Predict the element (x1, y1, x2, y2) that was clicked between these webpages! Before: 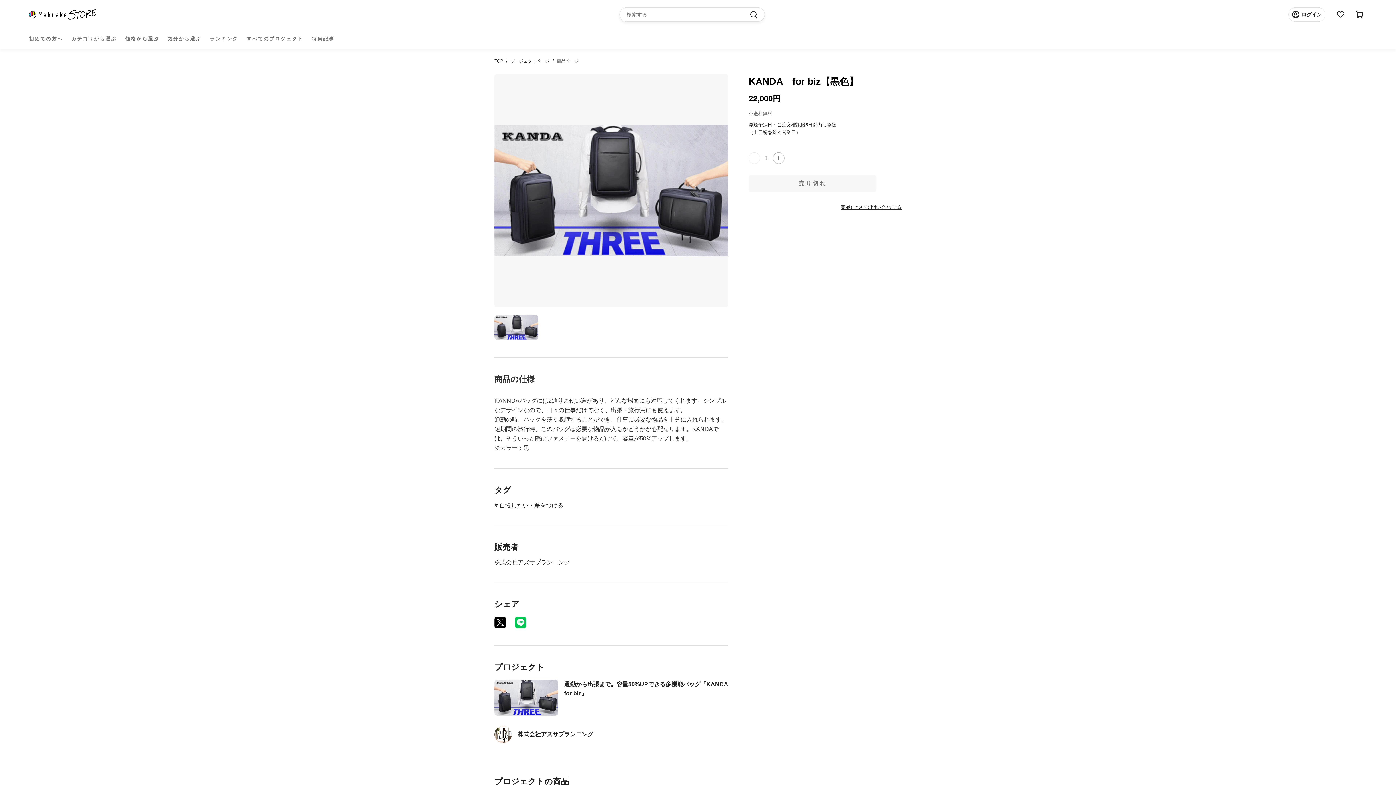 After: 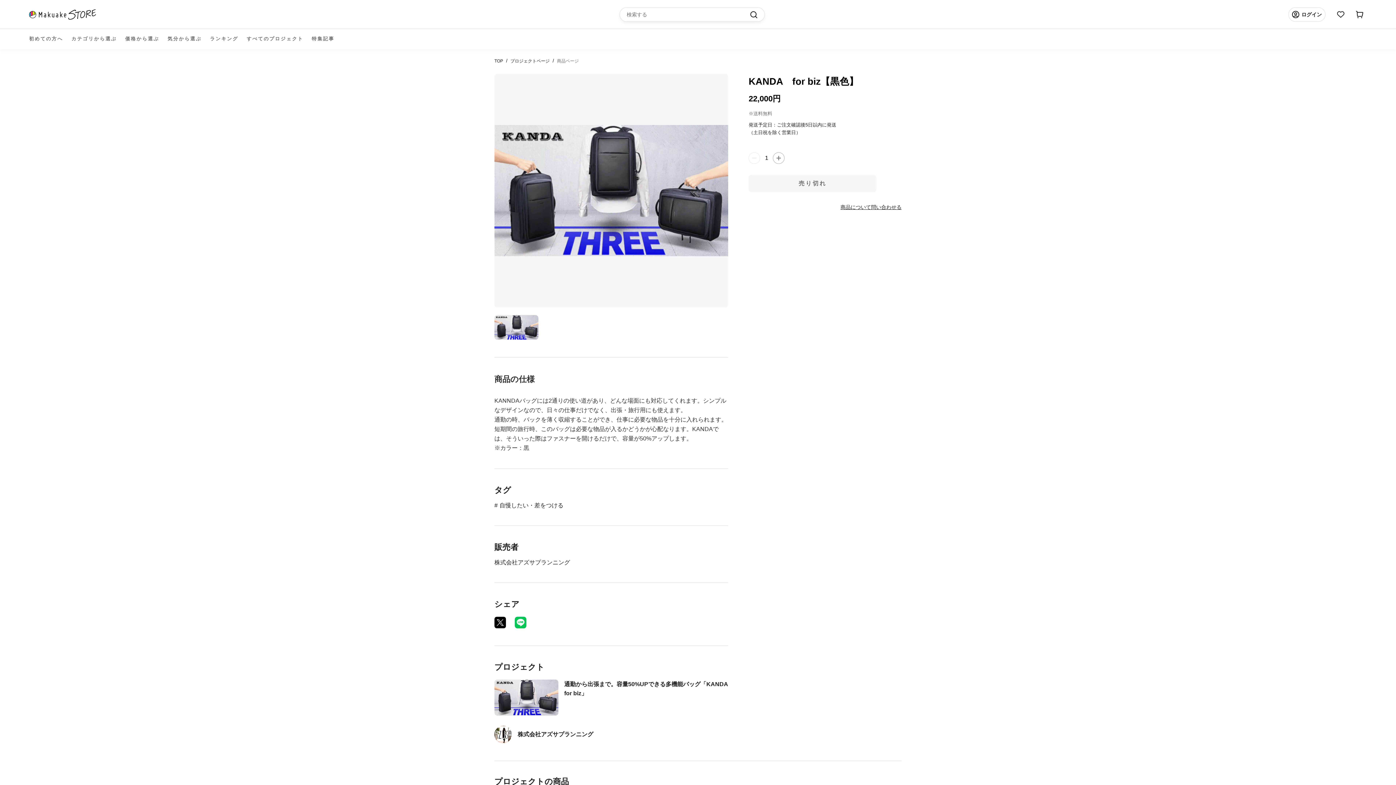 Action: bbox: (514, 617, 526, 628) label: LINE